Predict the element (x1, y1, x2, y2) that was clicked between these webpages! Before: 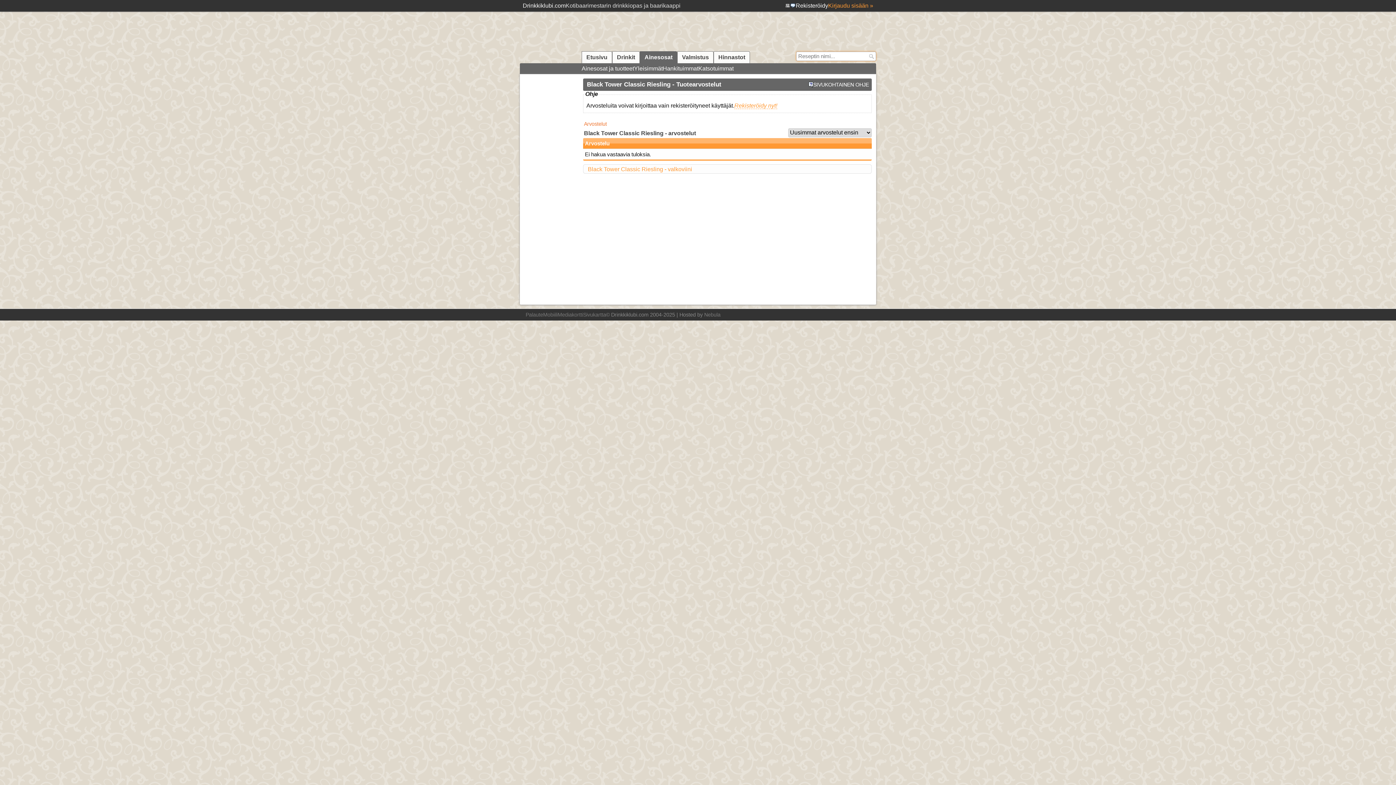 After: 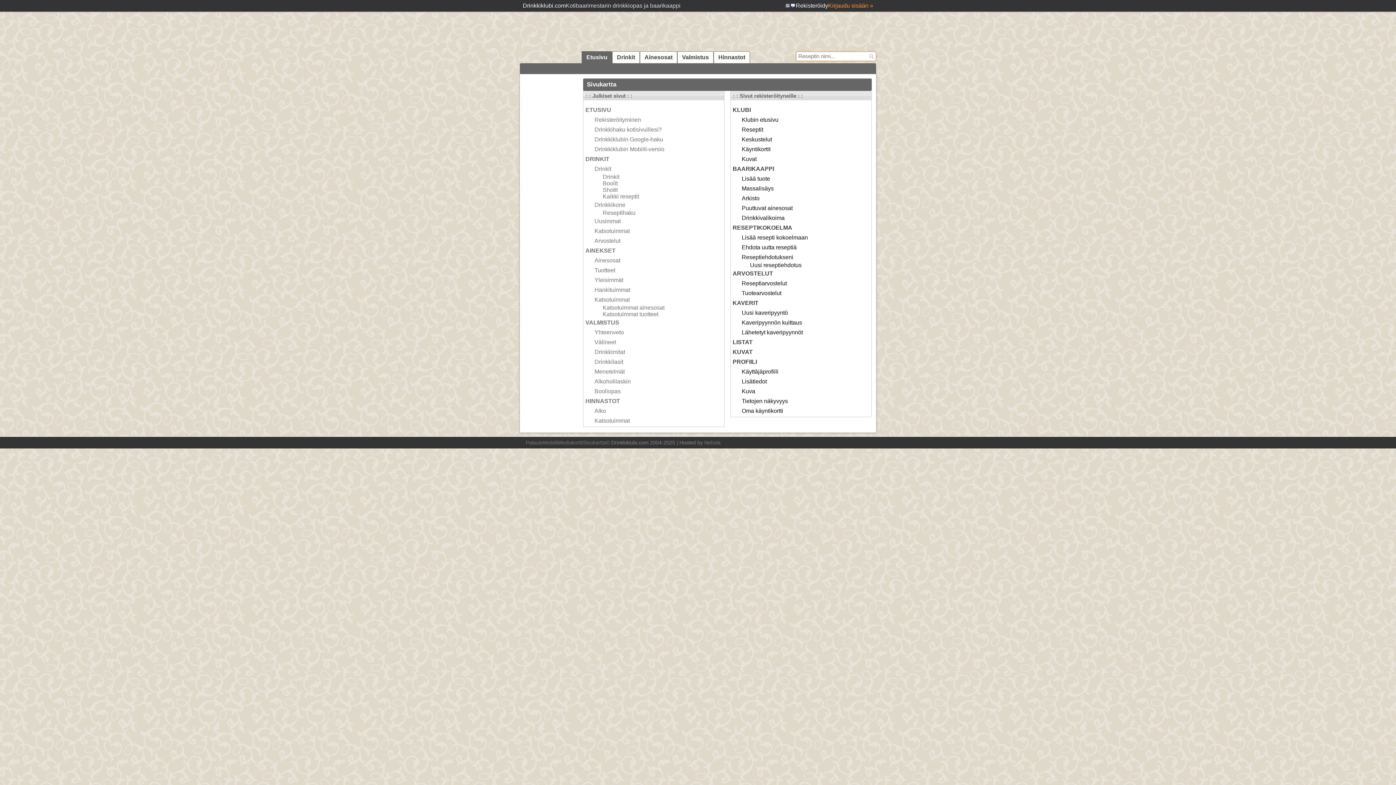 Action: label: Sivukartta bbox: (583, 312, 606, 317)